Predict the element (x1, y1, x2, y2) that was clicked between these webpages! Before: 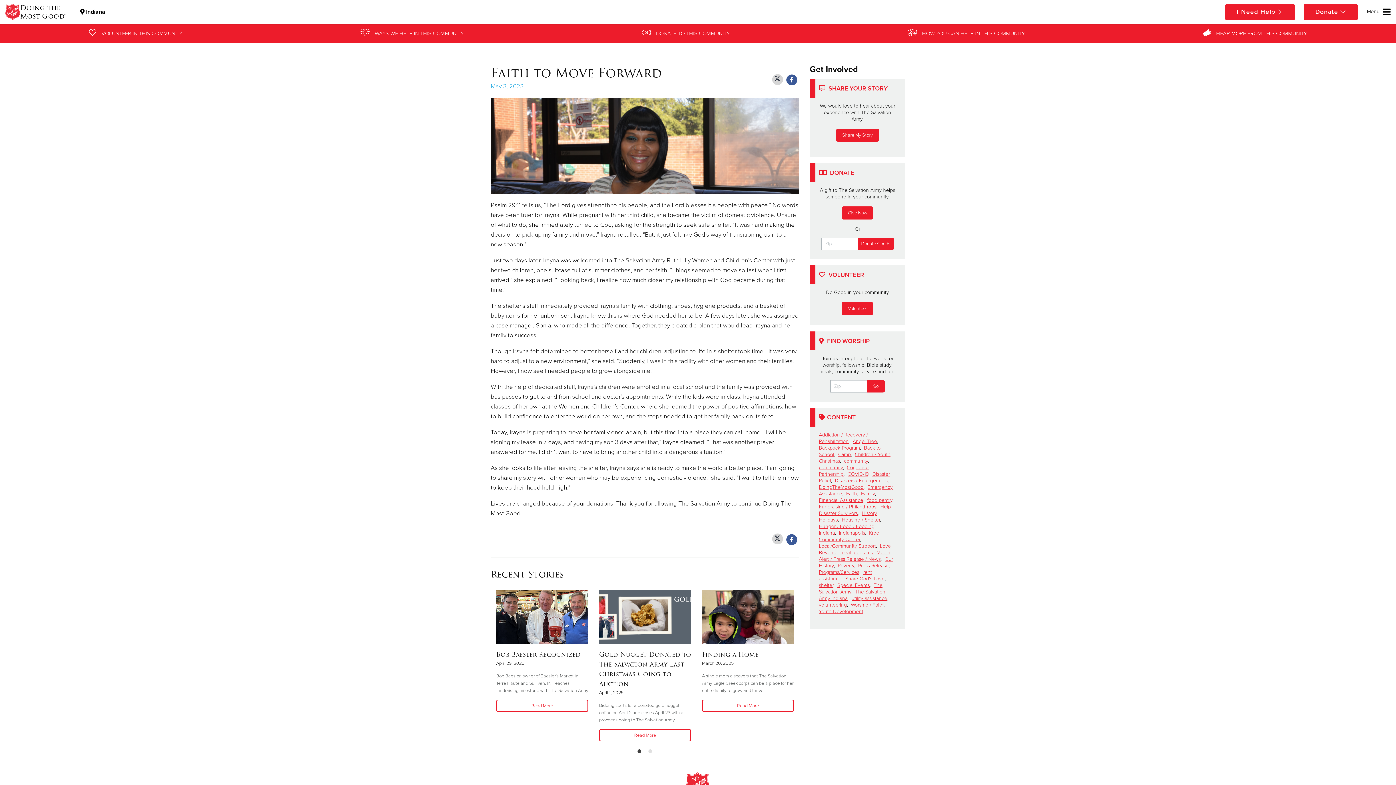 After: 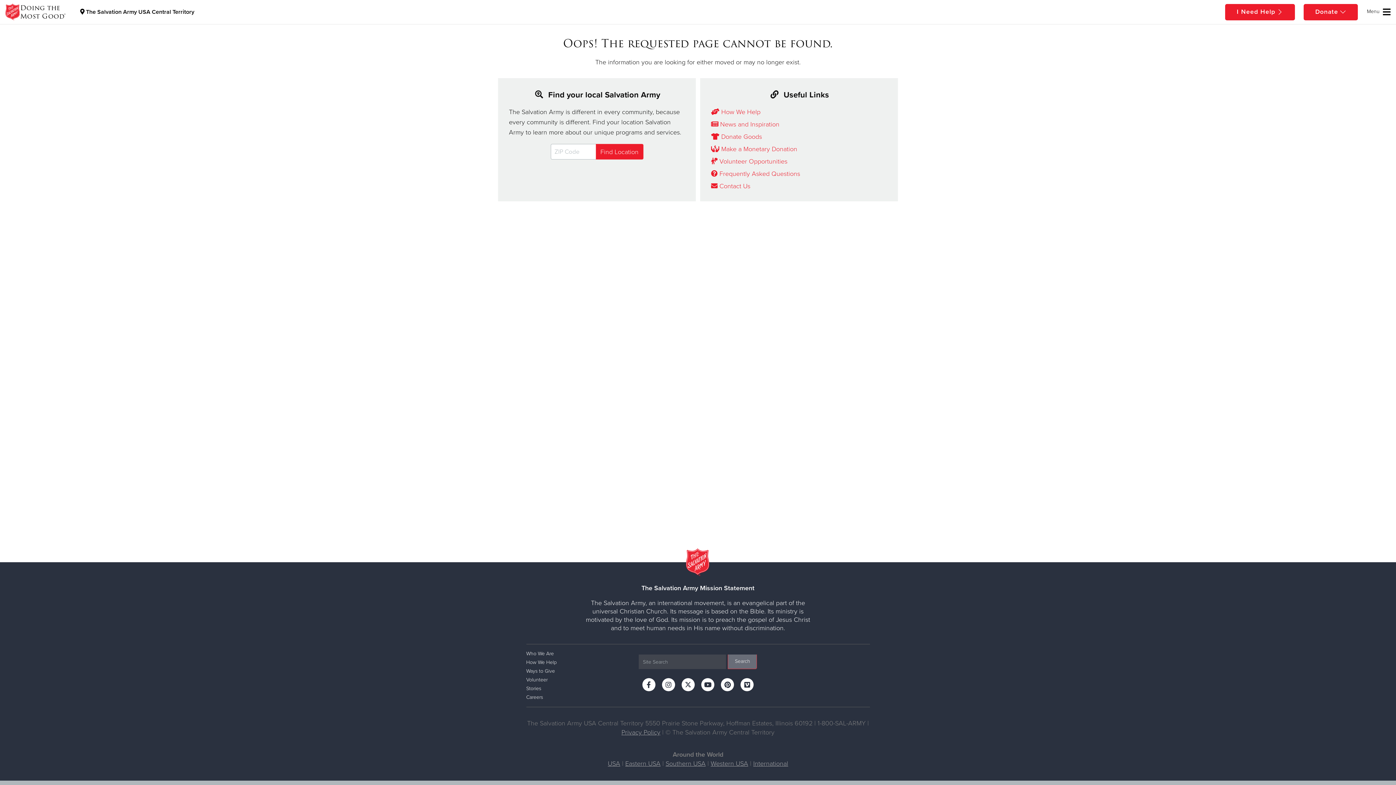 Action: label: community bbox: (819, 464, 843, 470)